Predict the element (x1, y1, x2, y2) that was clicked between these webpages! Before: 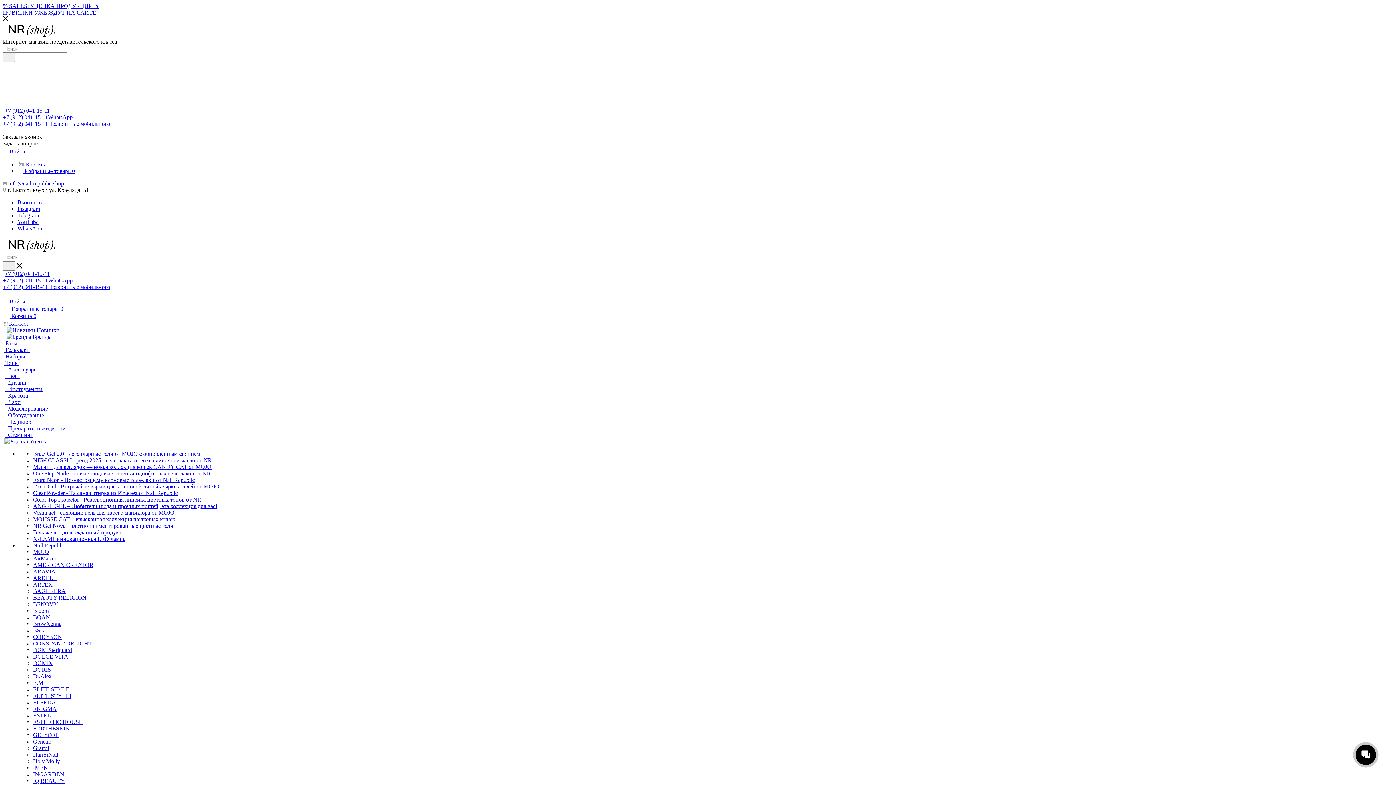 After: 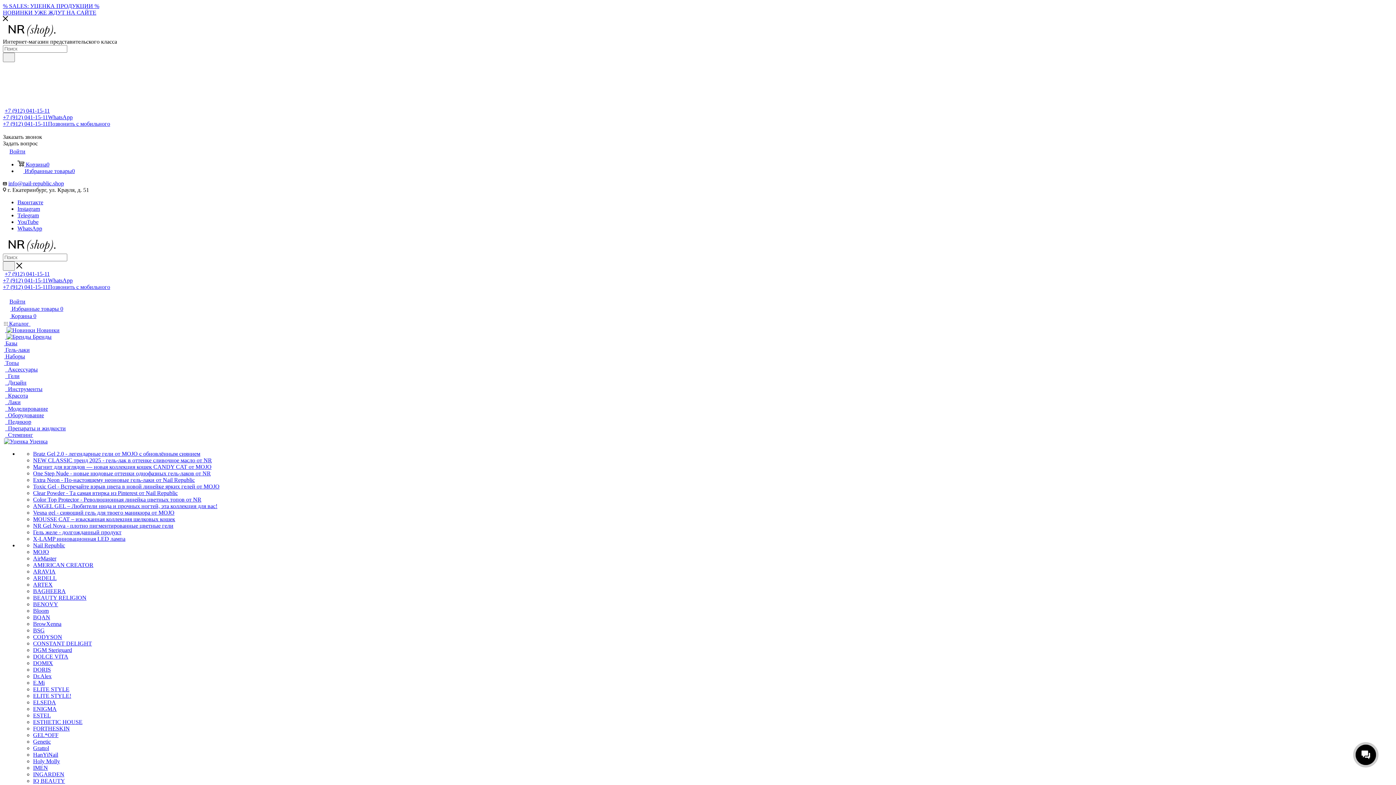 Action: bbox: (33, 516, 175, 522) label: MOUSSE CAT – изысканная коллекция шелковых кошек